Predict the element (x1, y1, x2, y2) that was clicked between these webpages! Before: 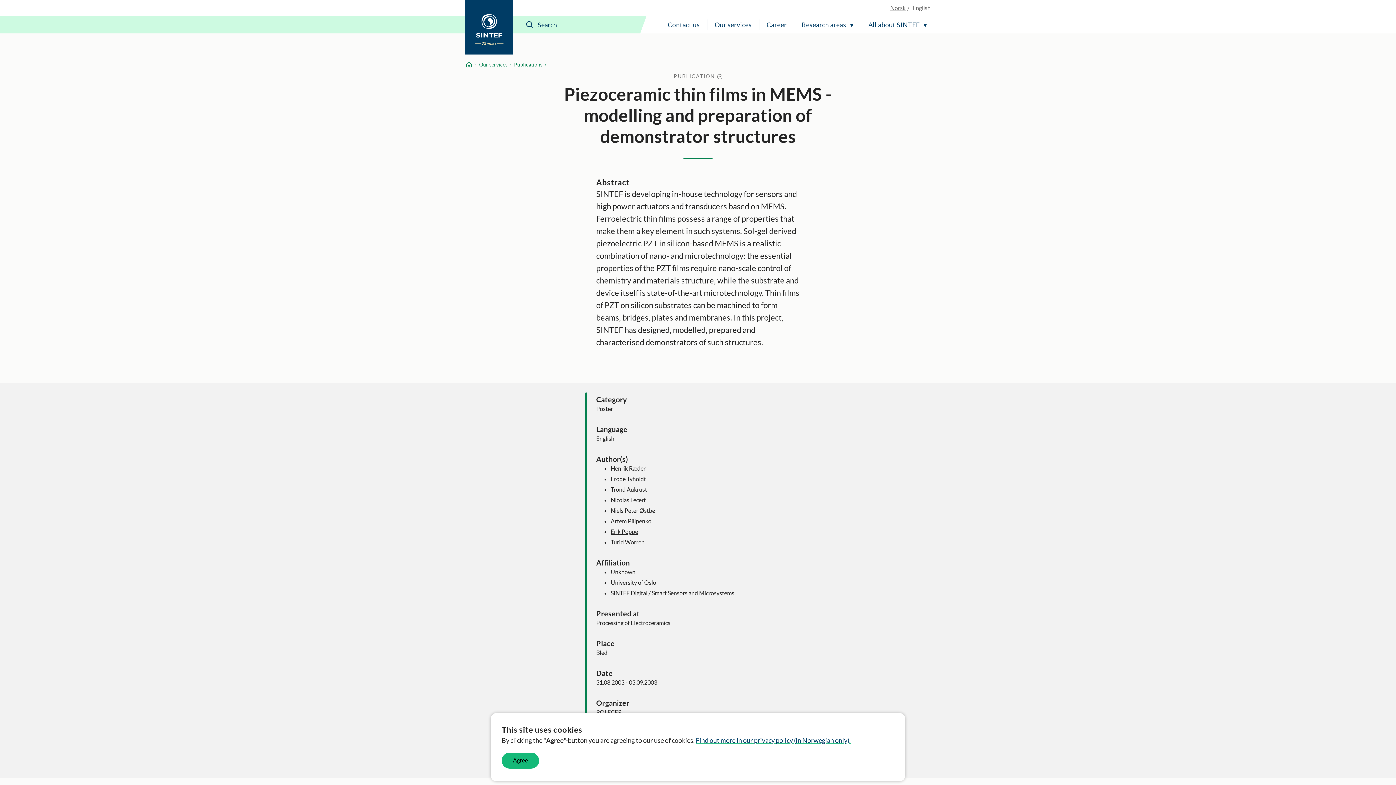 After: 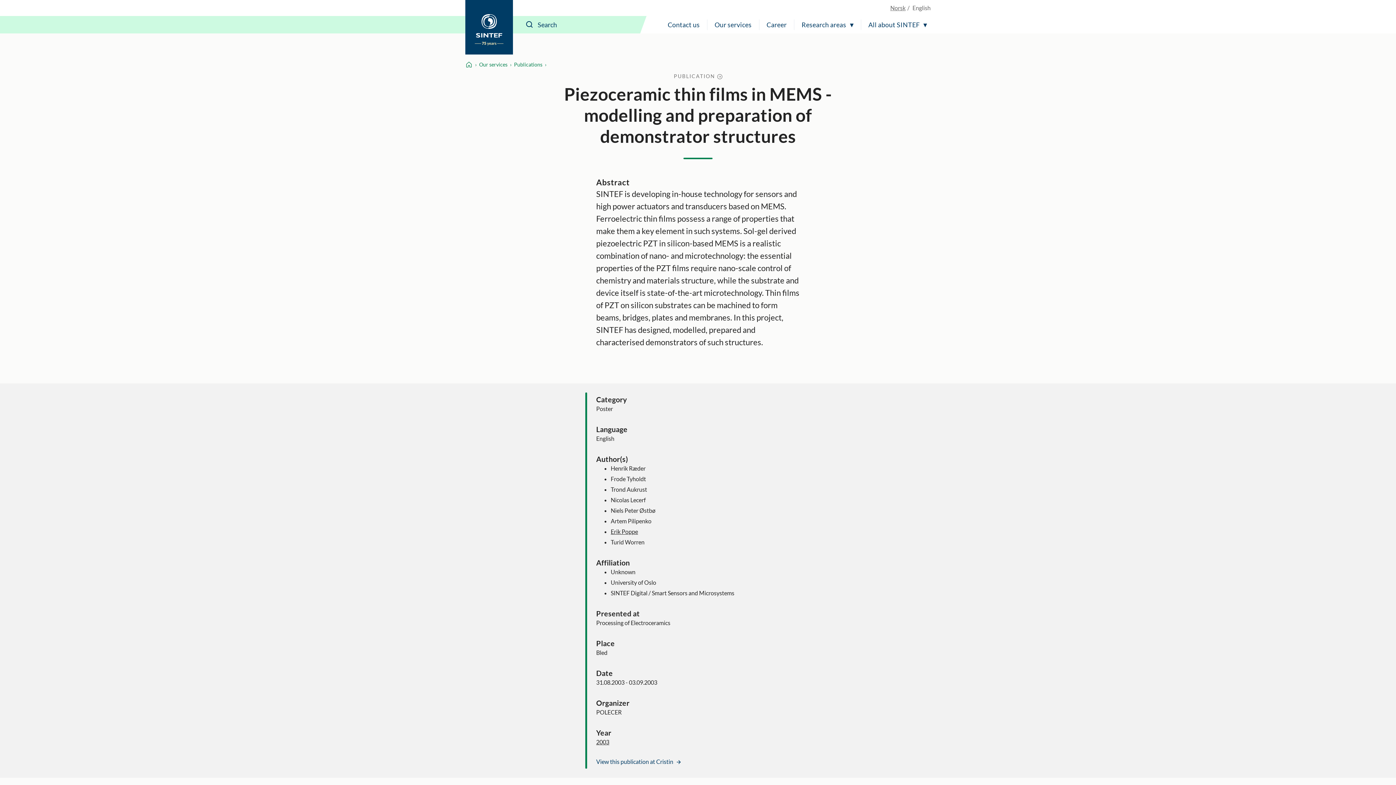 Action: label: Agree bbox: (501, 753, 539, 769)